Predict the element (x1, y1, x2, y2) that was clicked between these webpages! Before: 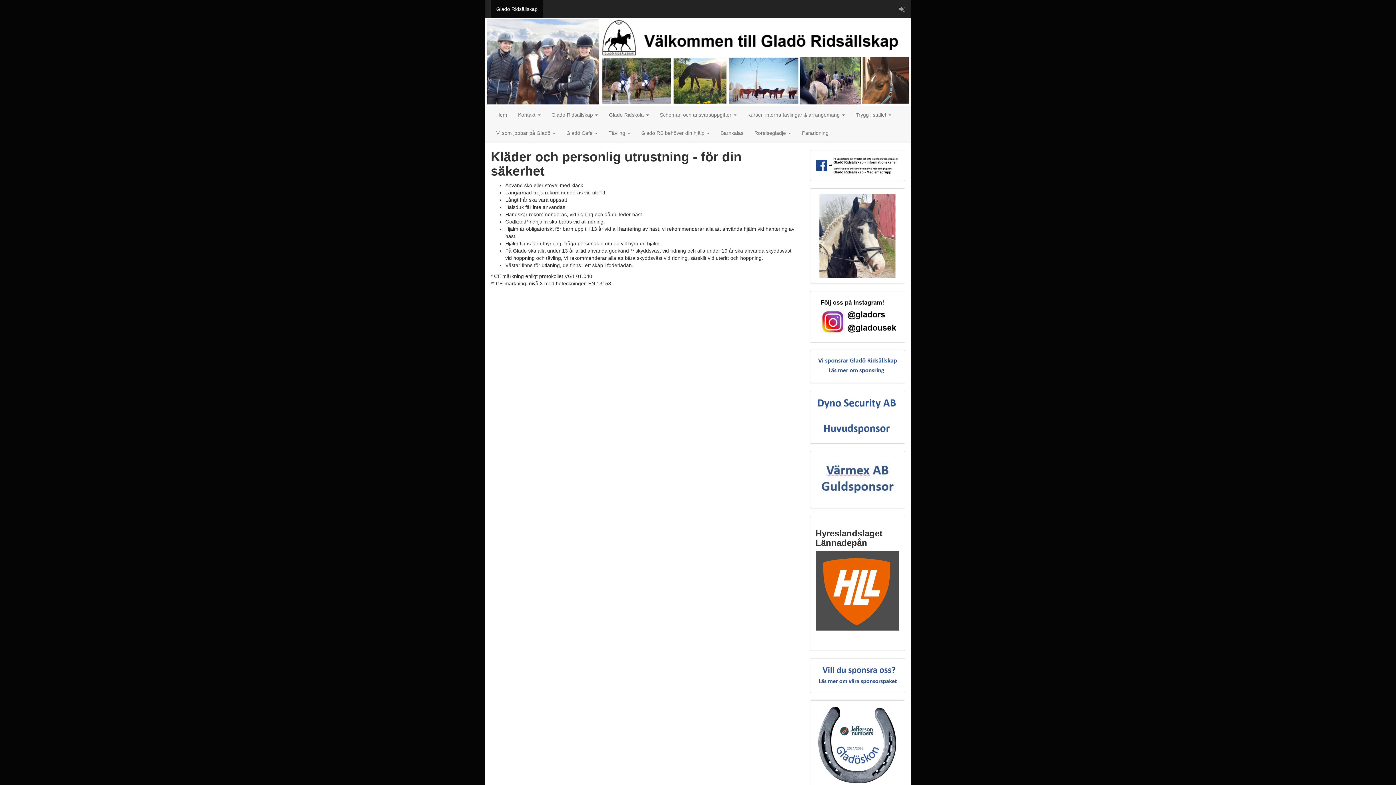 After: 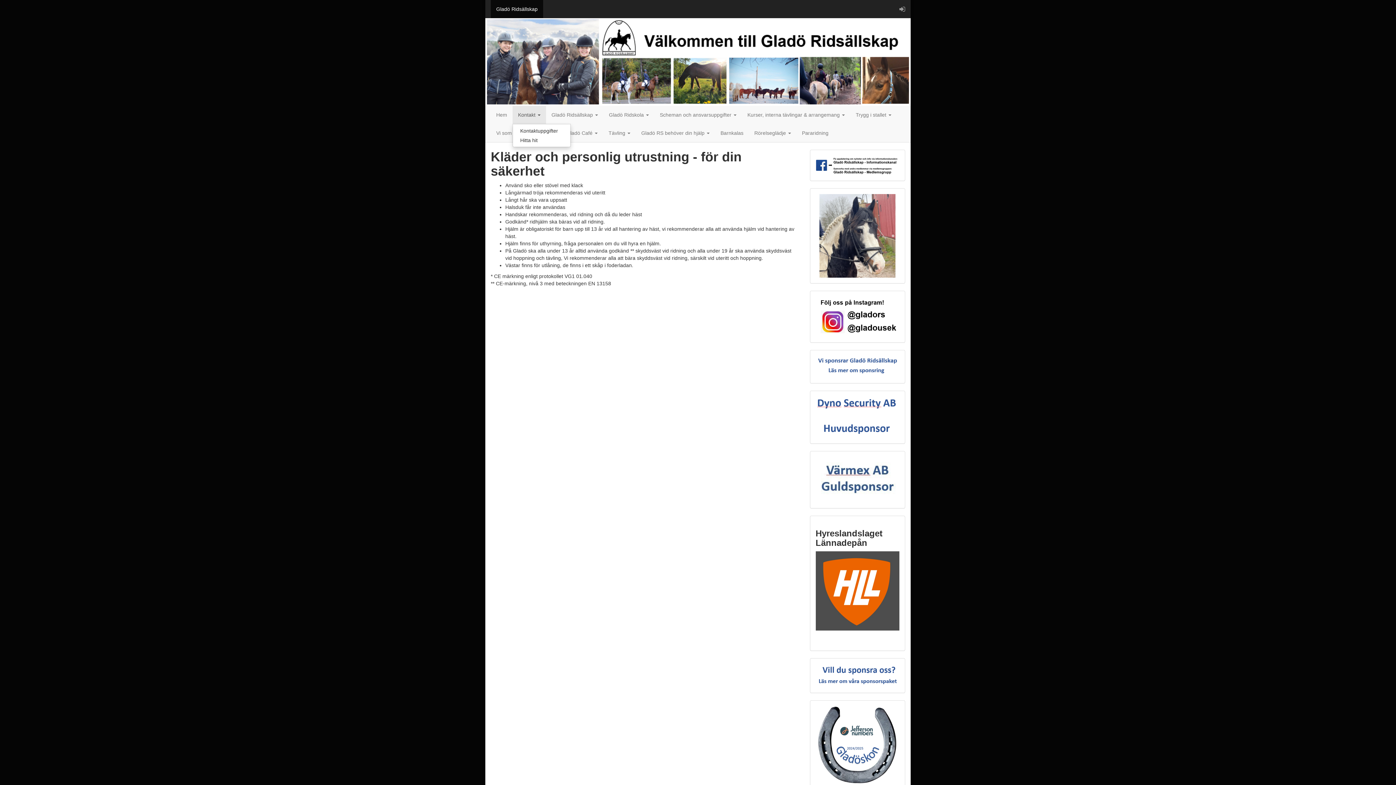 Action: label: Kontakt  bbox: (512, 105, 546, 124)